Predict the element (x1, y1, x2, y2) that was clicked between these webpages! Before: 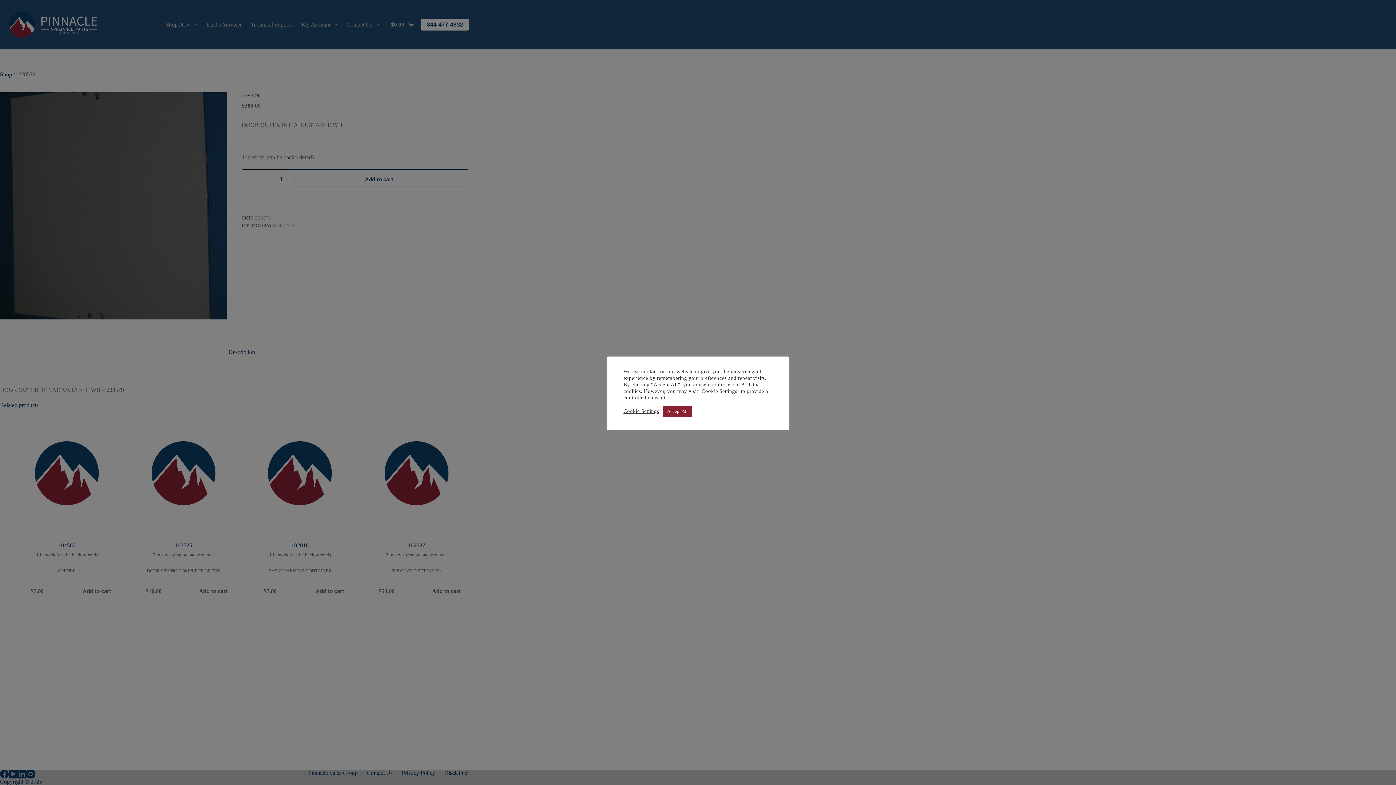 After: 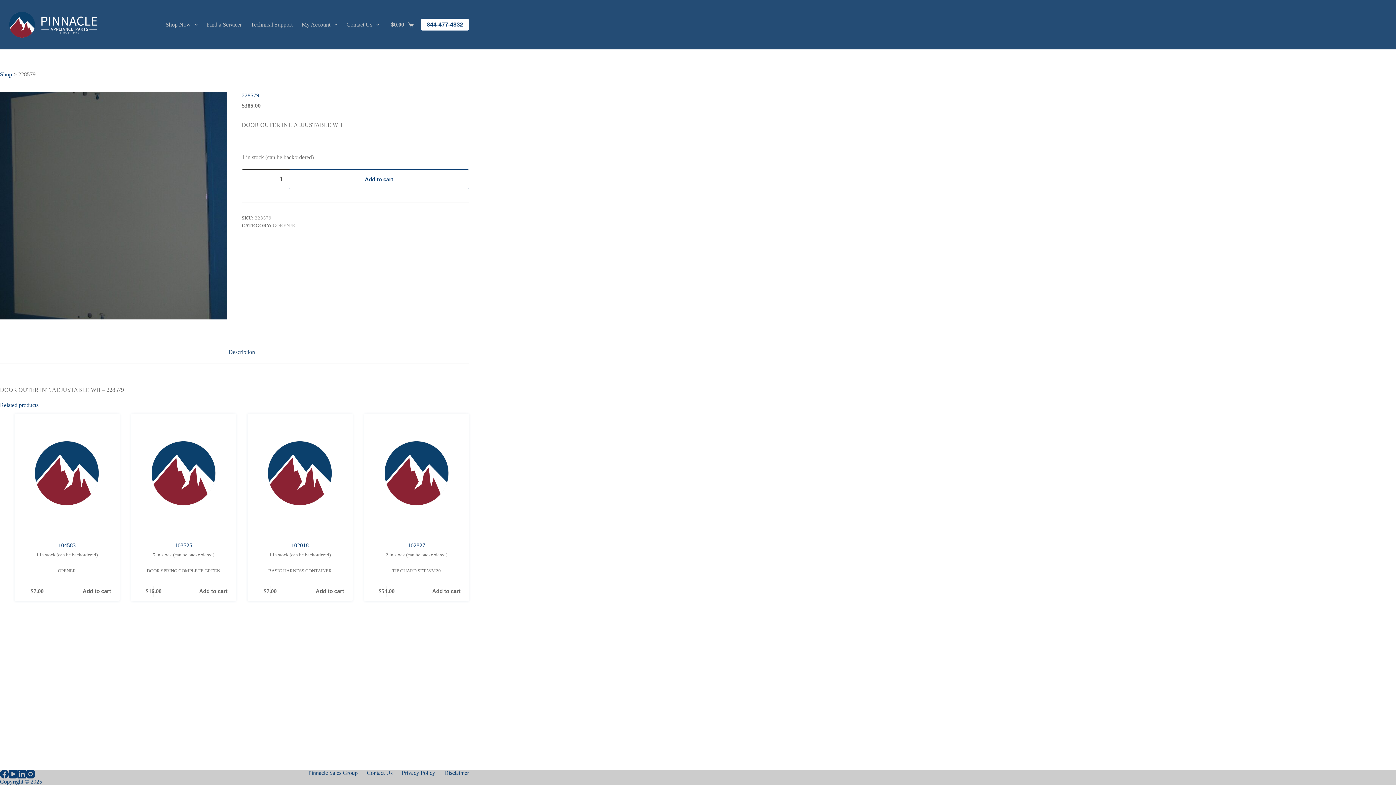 Action: bbox: (662, 405, 692, 416) label: Accept All